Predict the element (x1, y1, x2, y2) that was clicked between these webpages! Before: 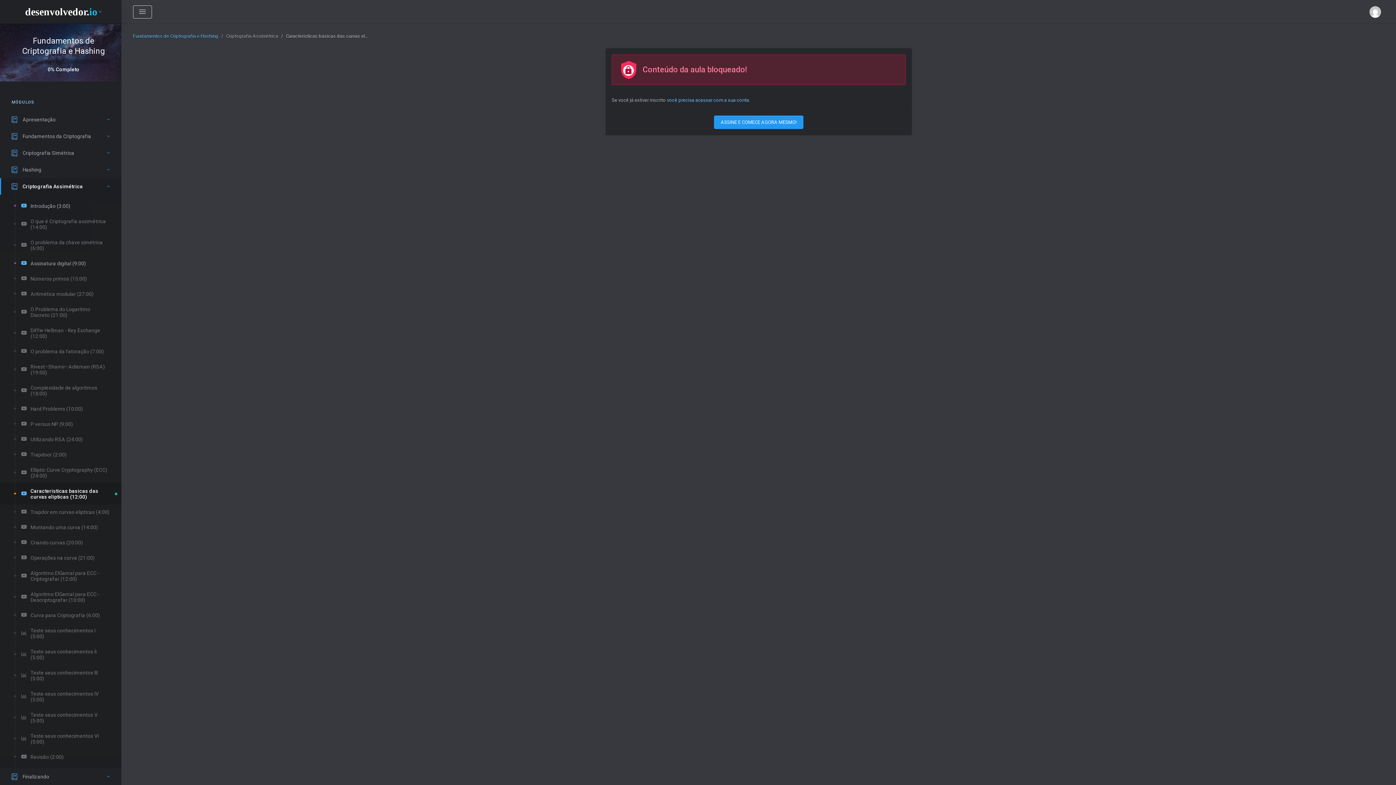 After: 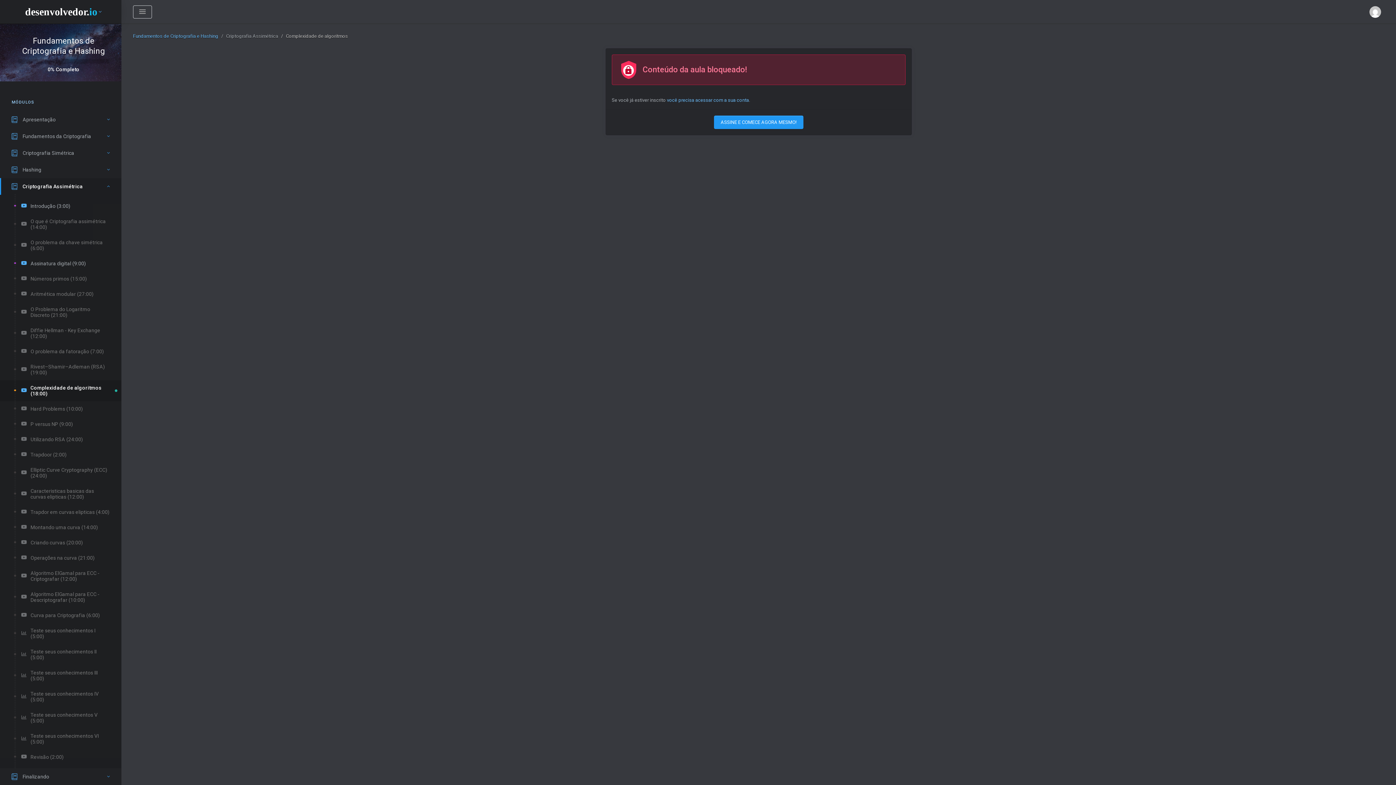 Action: label: Complexidade de algoritmos (18:00) bbox: (0, 380, 121, 401)